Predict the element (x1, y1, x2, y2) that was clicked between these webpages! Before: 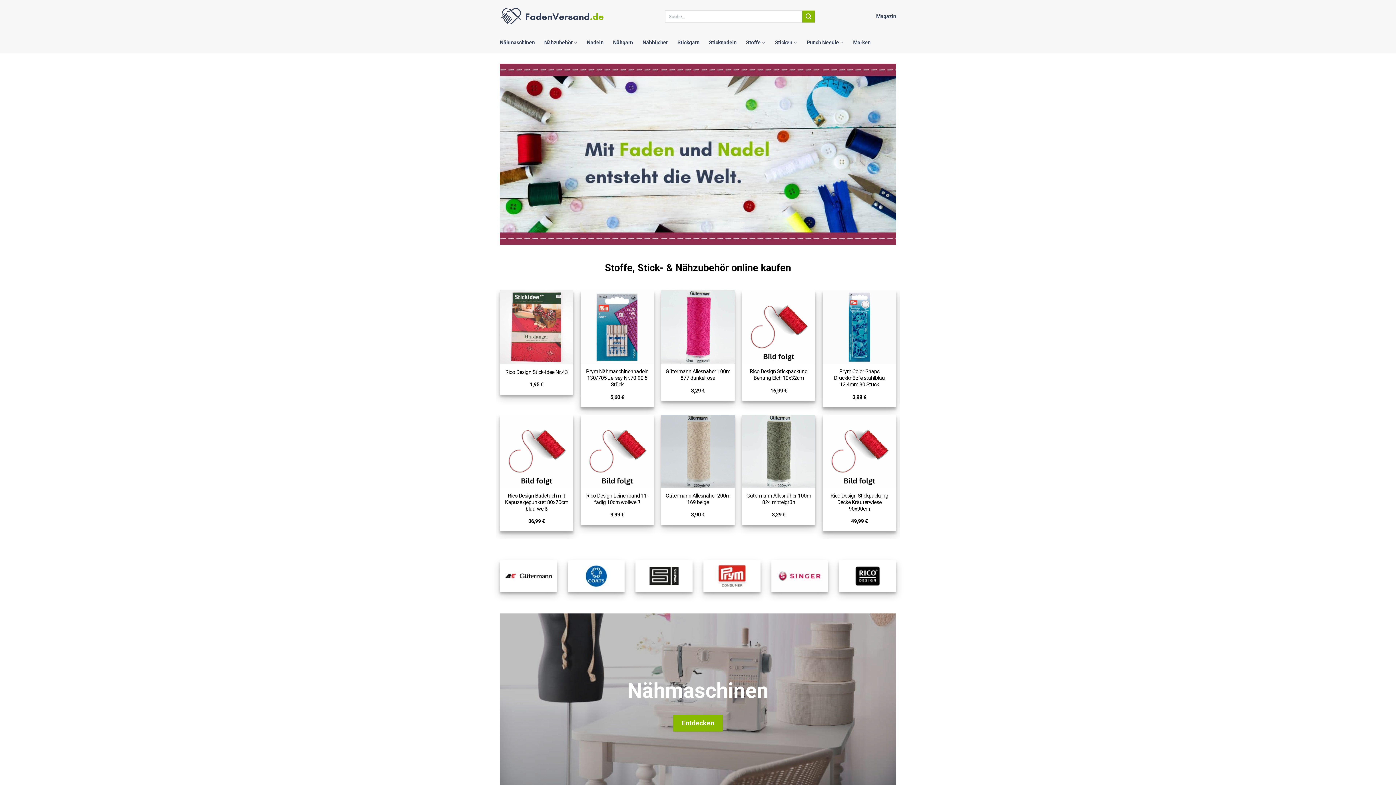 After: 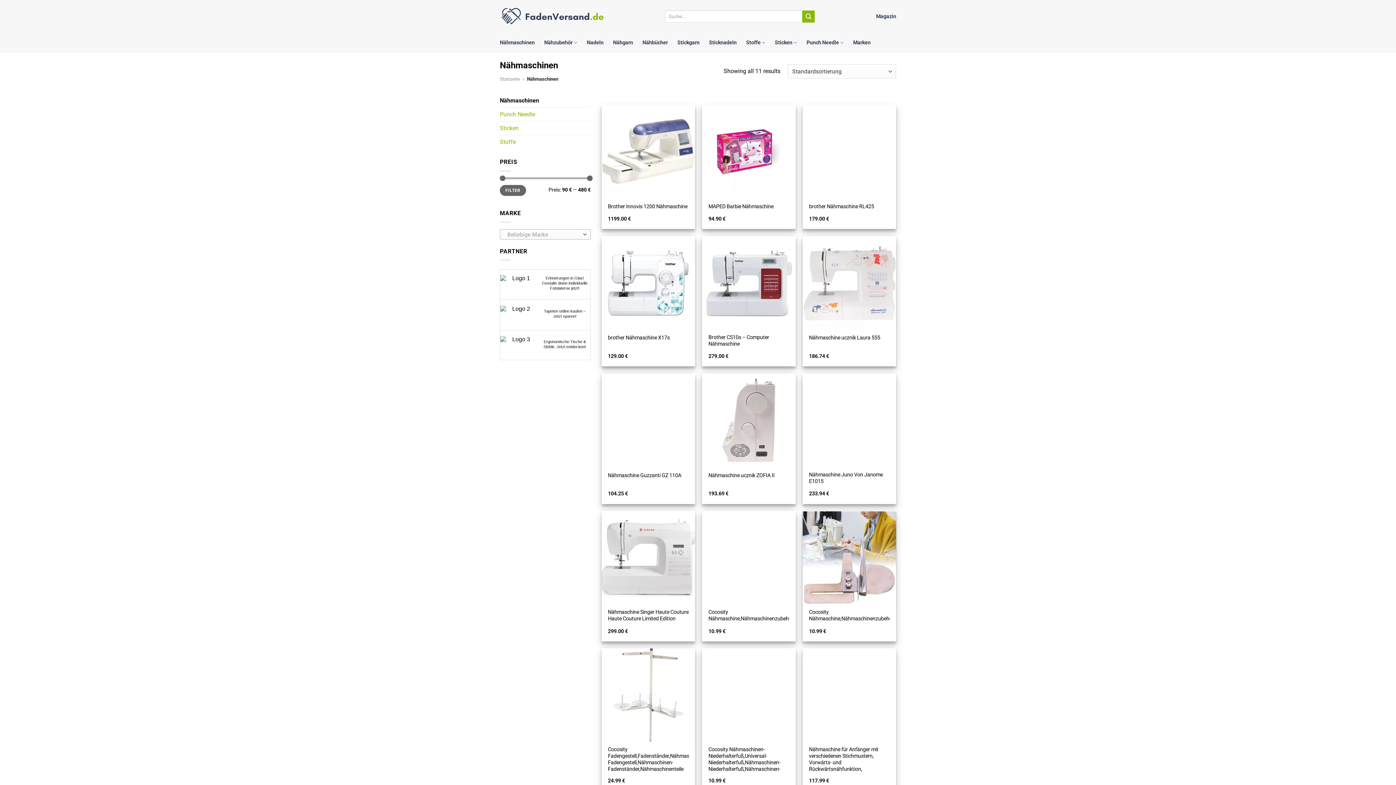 Action: label: Nähmaschinen bbox: (500, 36, 534, 49)